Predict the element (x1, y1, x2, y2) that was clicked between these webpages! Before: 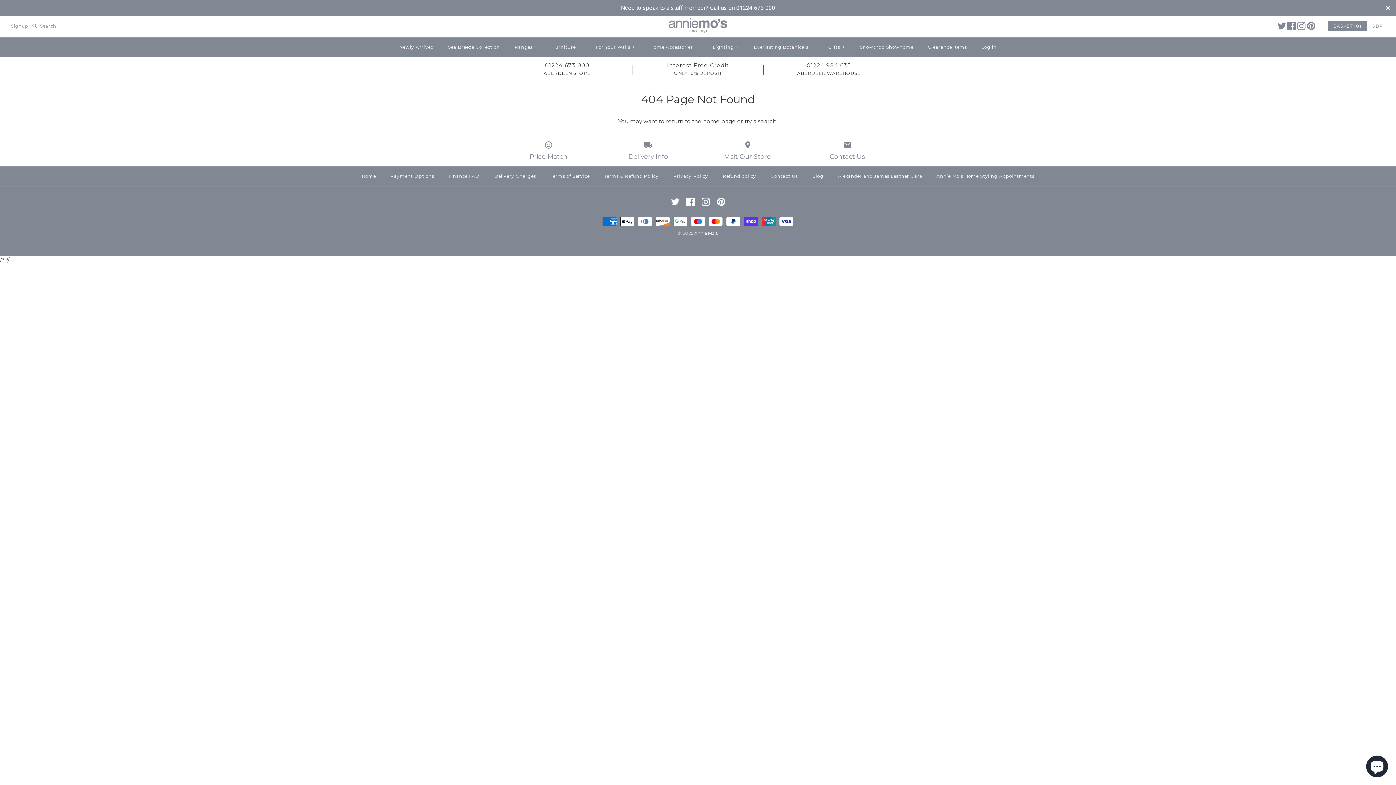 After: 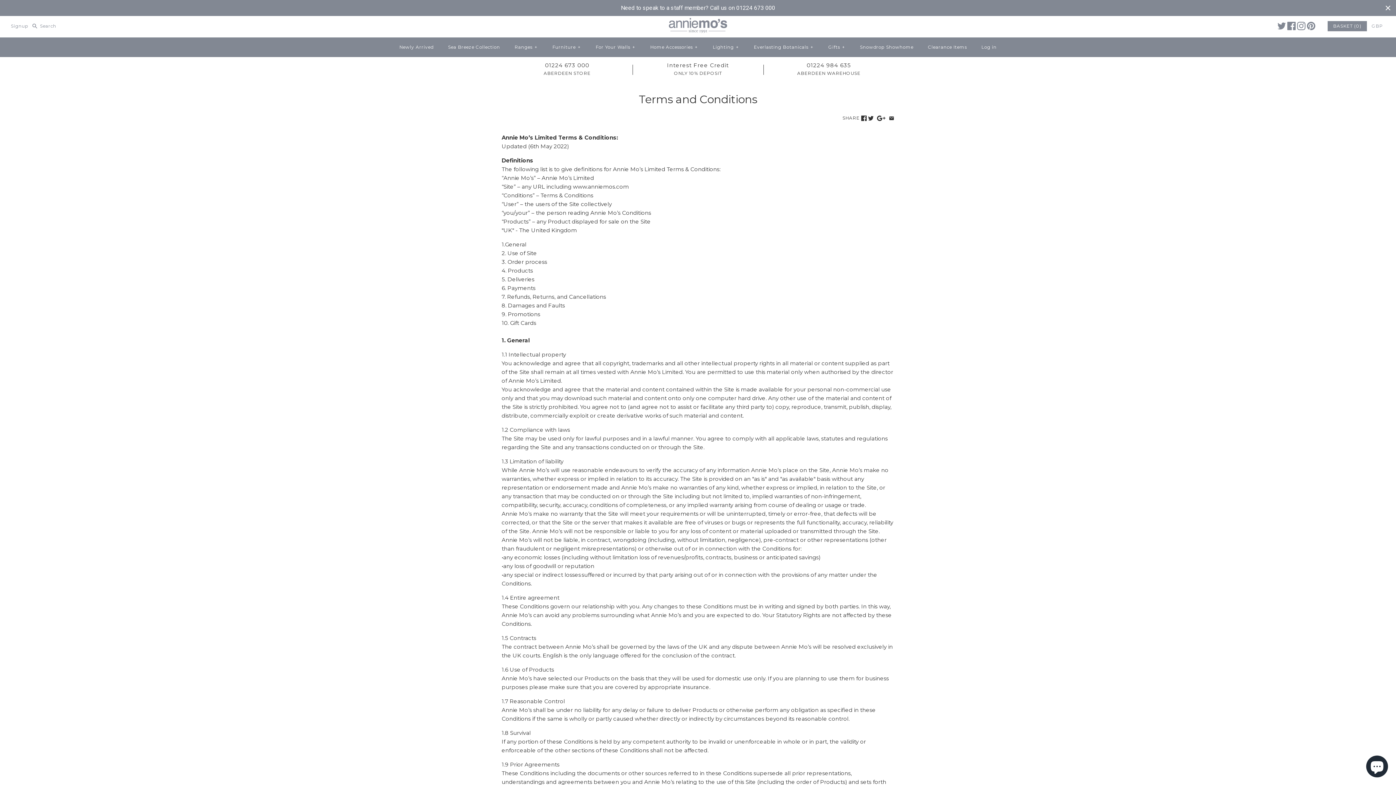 Action: label: Terms & Refund Policy bbox: (597, 168, 665, 184)